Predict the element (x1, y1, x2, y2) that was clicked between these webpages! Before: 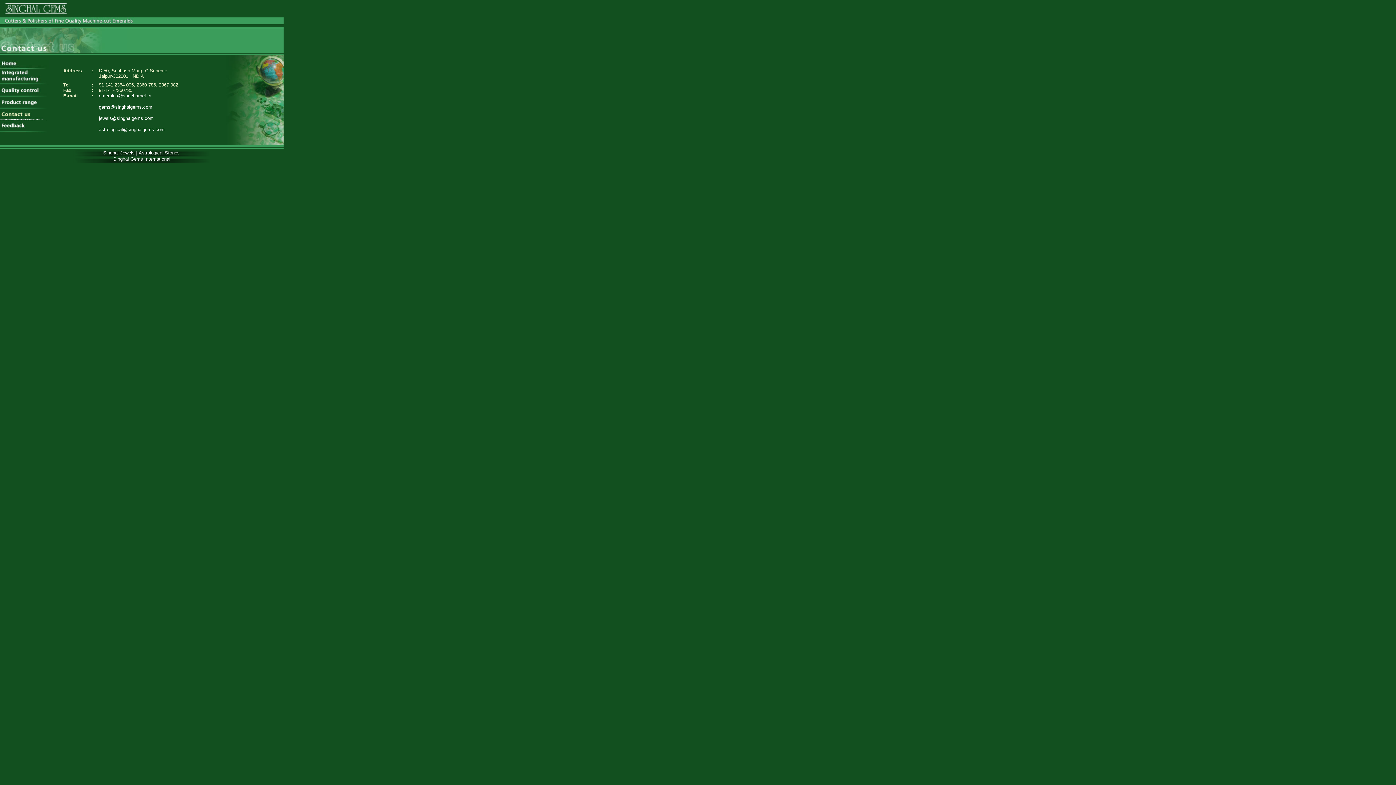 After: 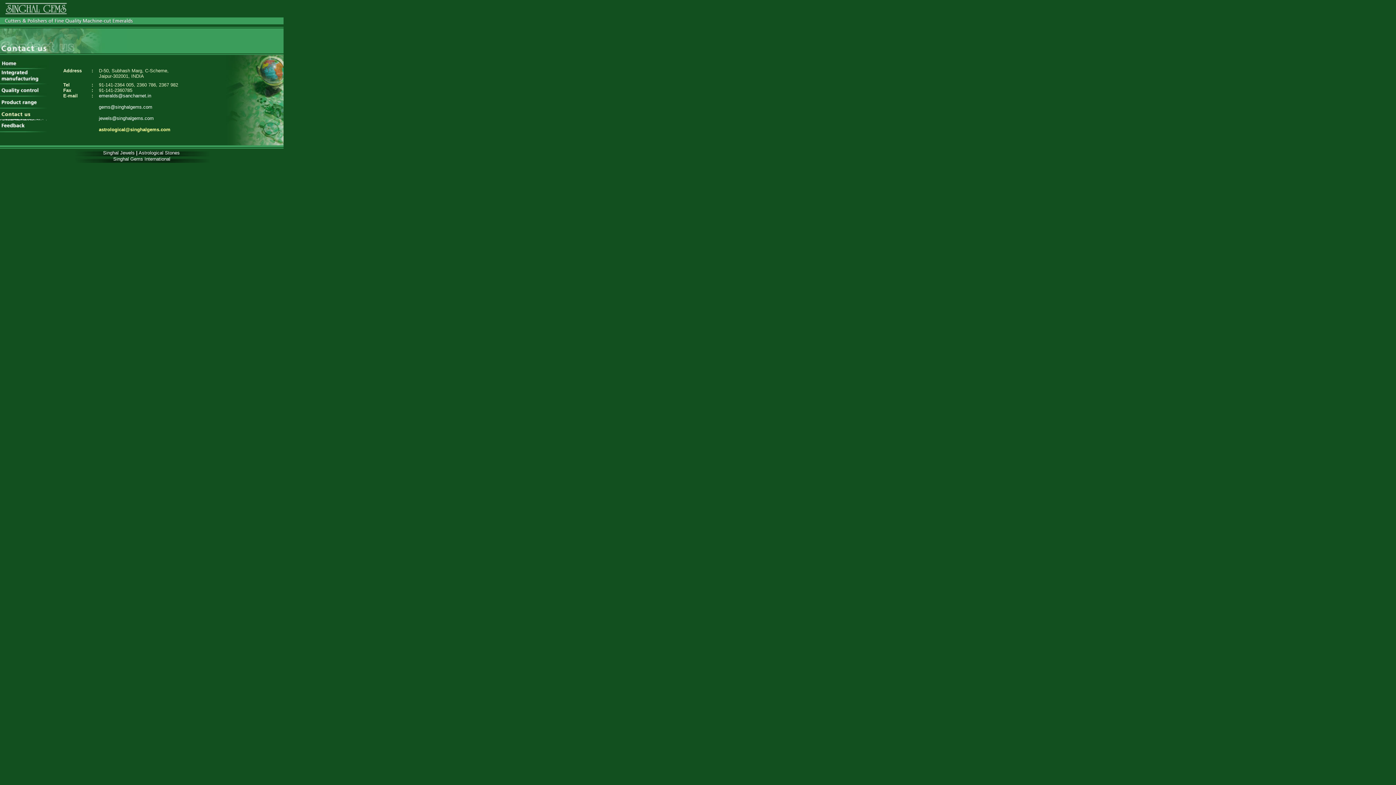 Action: bbox: (98, 126, 164, 132) label: astrological@singhalgems.com